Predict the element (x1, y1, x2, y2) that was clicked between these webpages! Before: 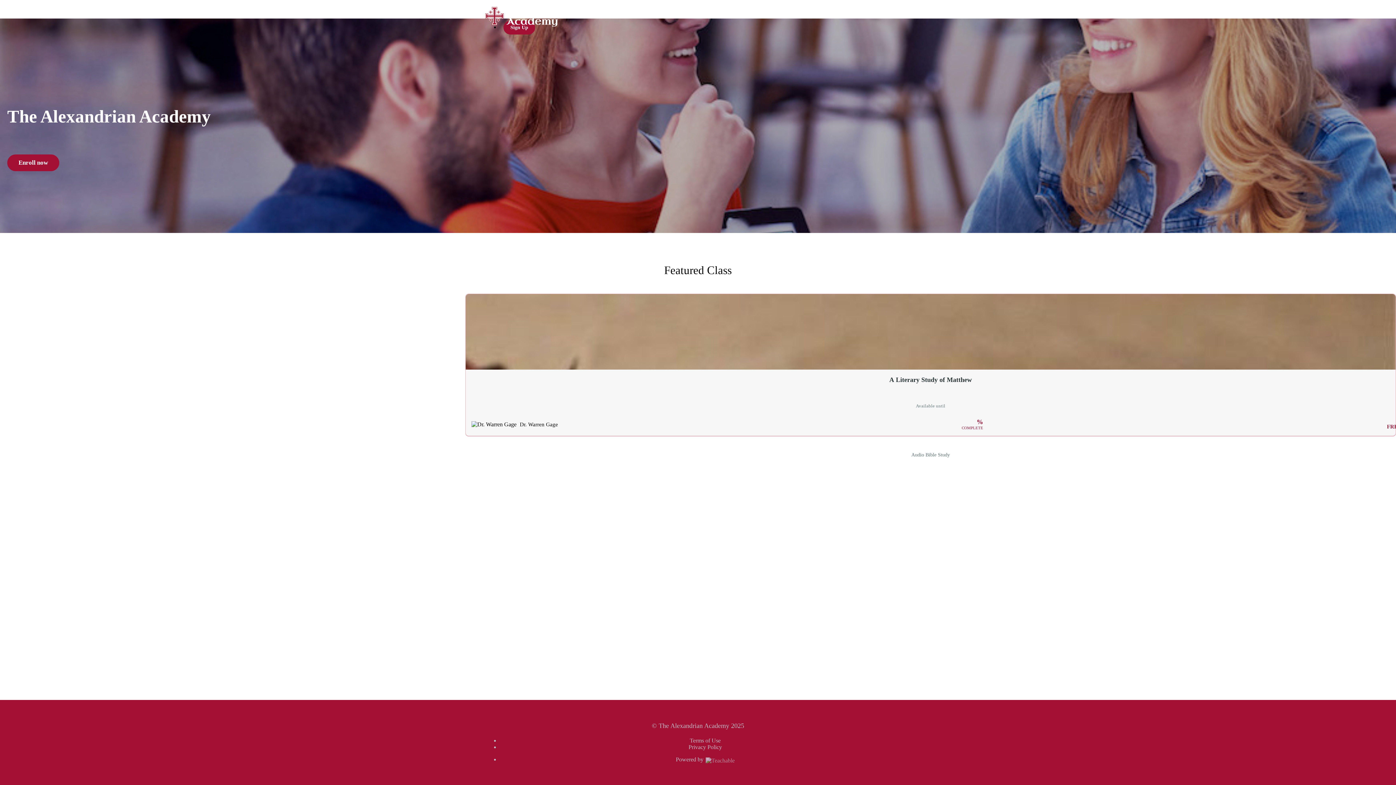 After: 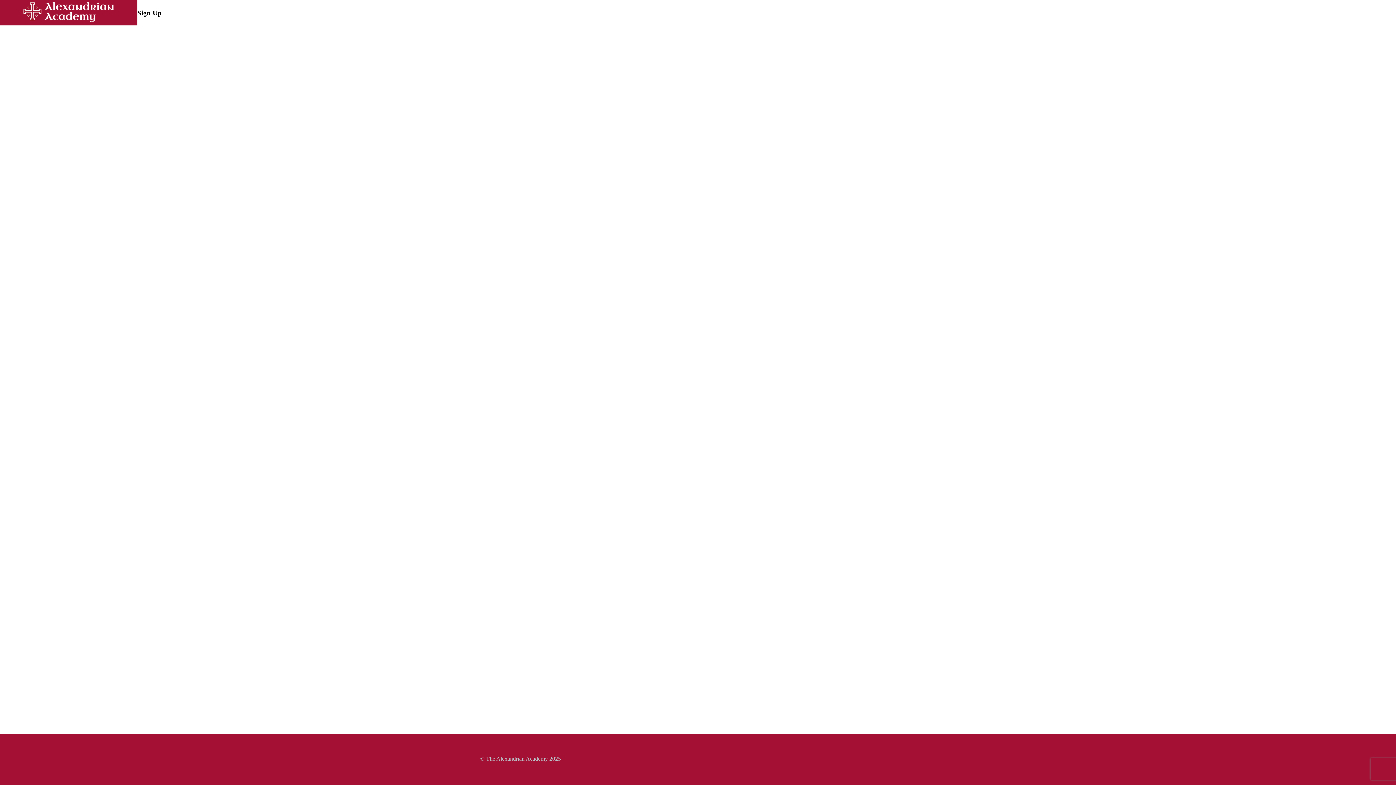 Action: label: Sign Up bbox: (503, 20, 535, 34)